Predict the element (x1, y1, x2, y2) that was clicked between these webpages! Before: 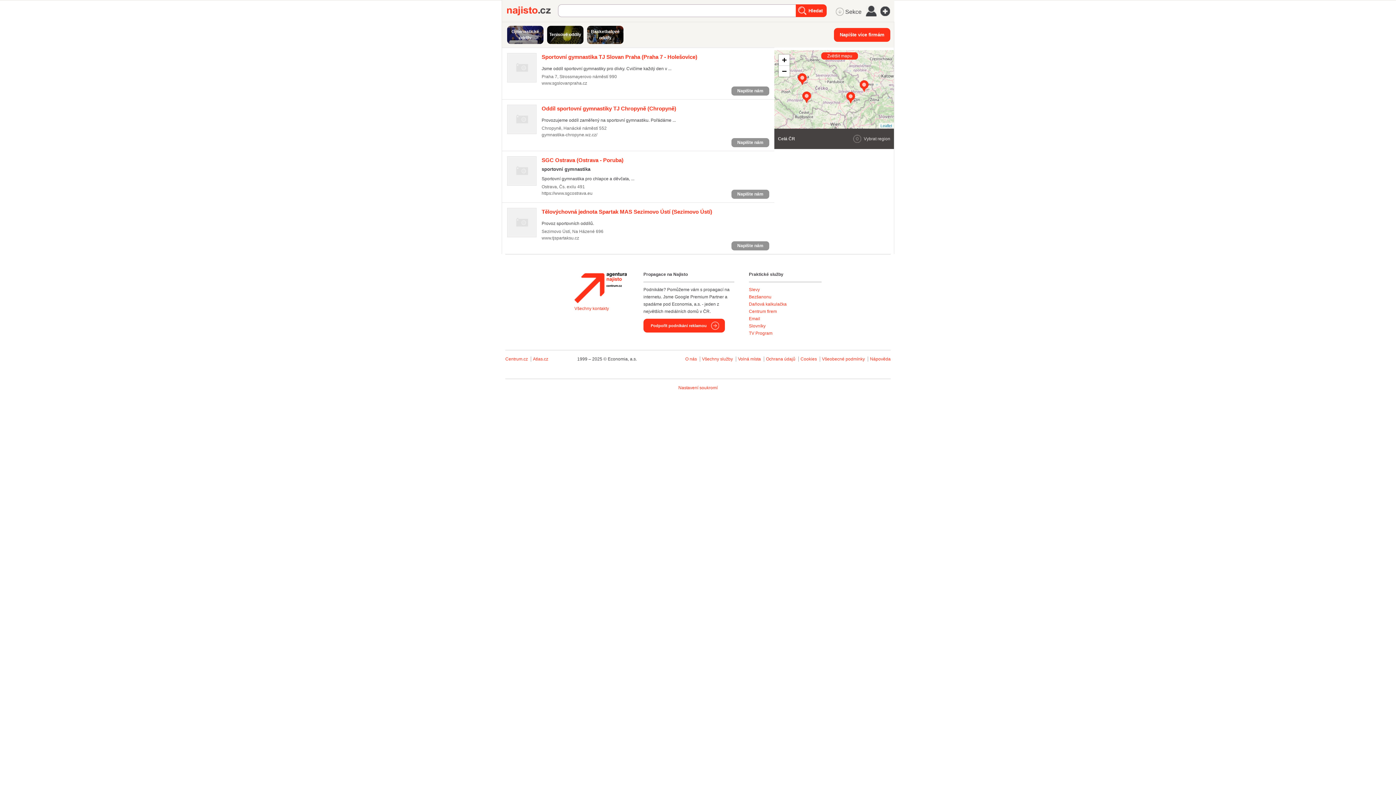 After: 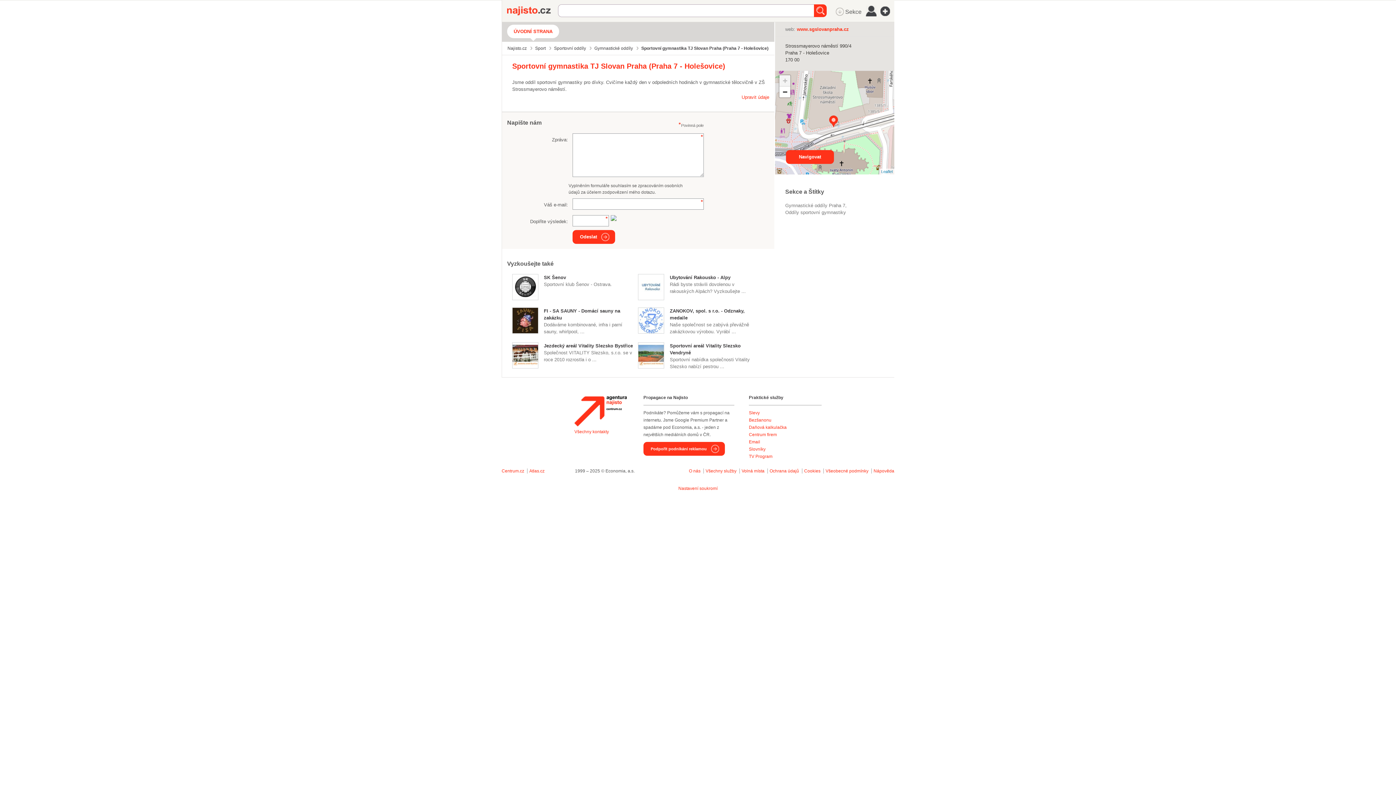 Action: label: Sportovní gymnastika TJ Slovan Praha (Praha 7 - Holešovice) bbox: (541, 53, 697, 60)